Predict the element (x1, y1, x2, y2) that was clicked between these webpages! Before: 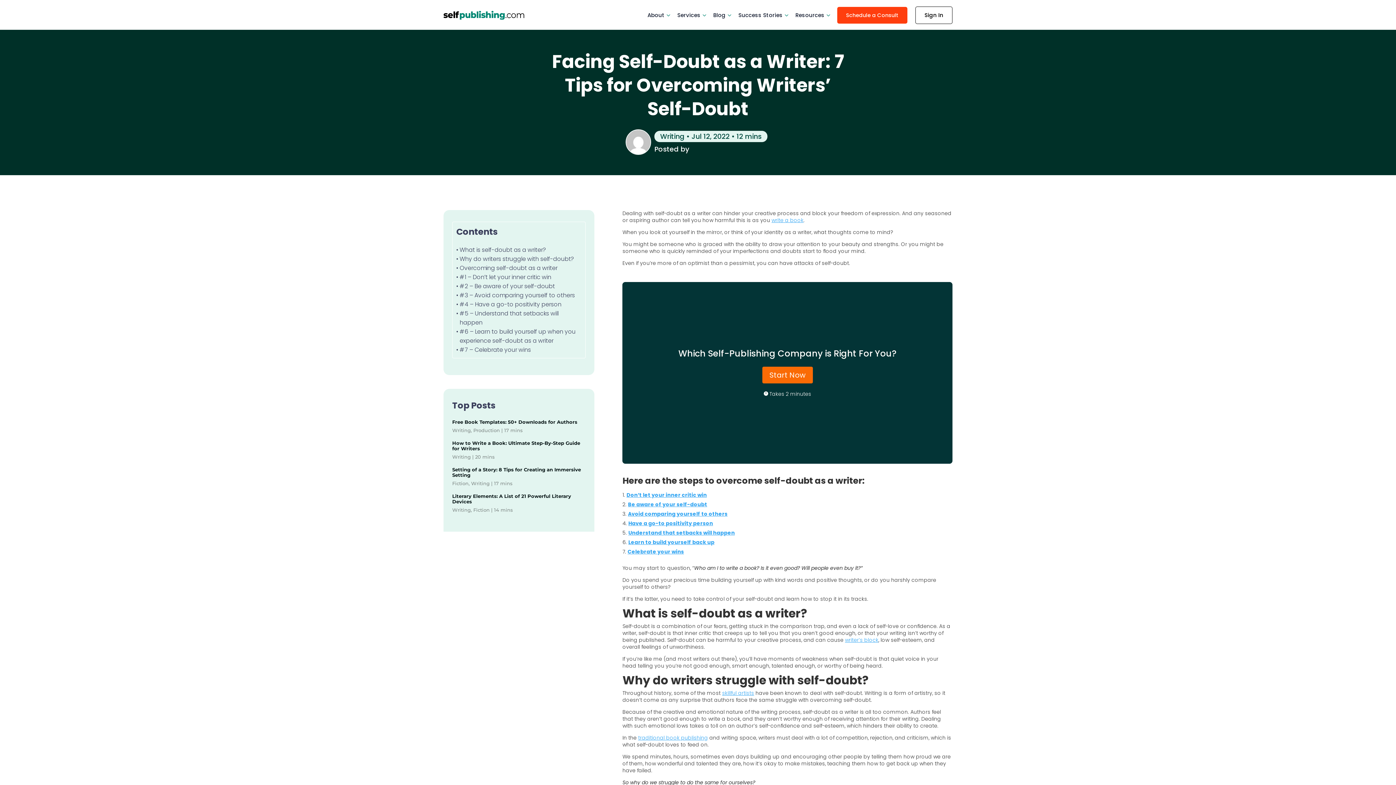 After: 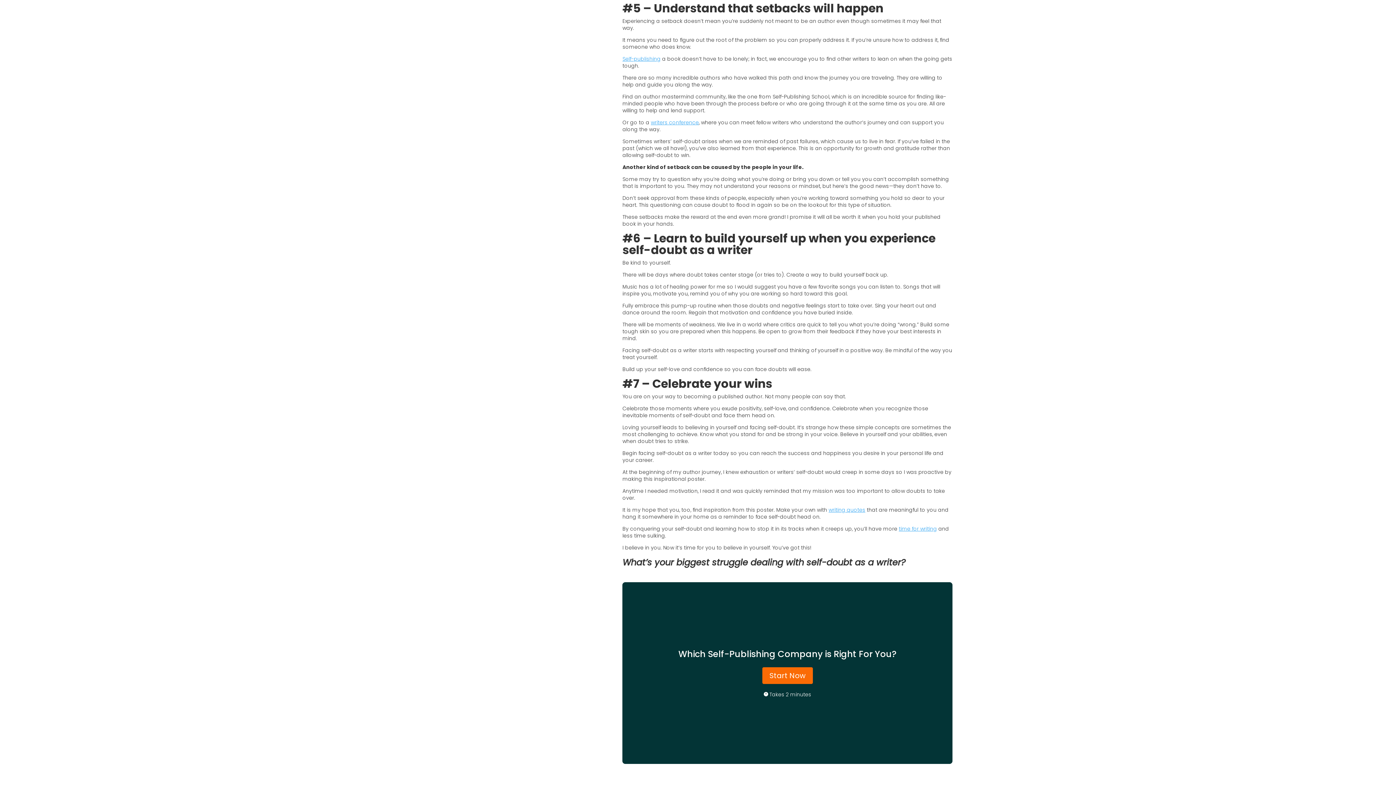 Action: bbox: (456, 309, 578, 327) label: #5 – Understand that setbacks will happen